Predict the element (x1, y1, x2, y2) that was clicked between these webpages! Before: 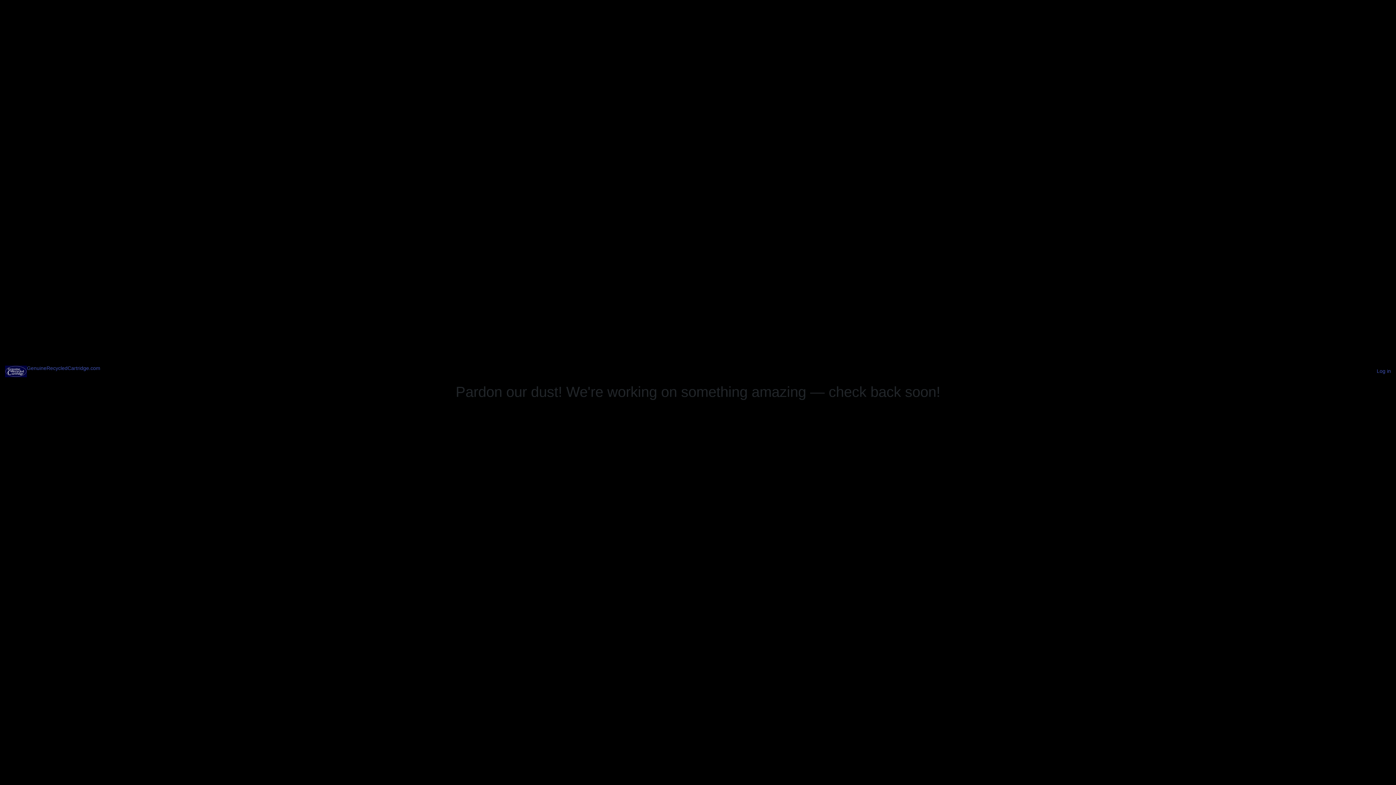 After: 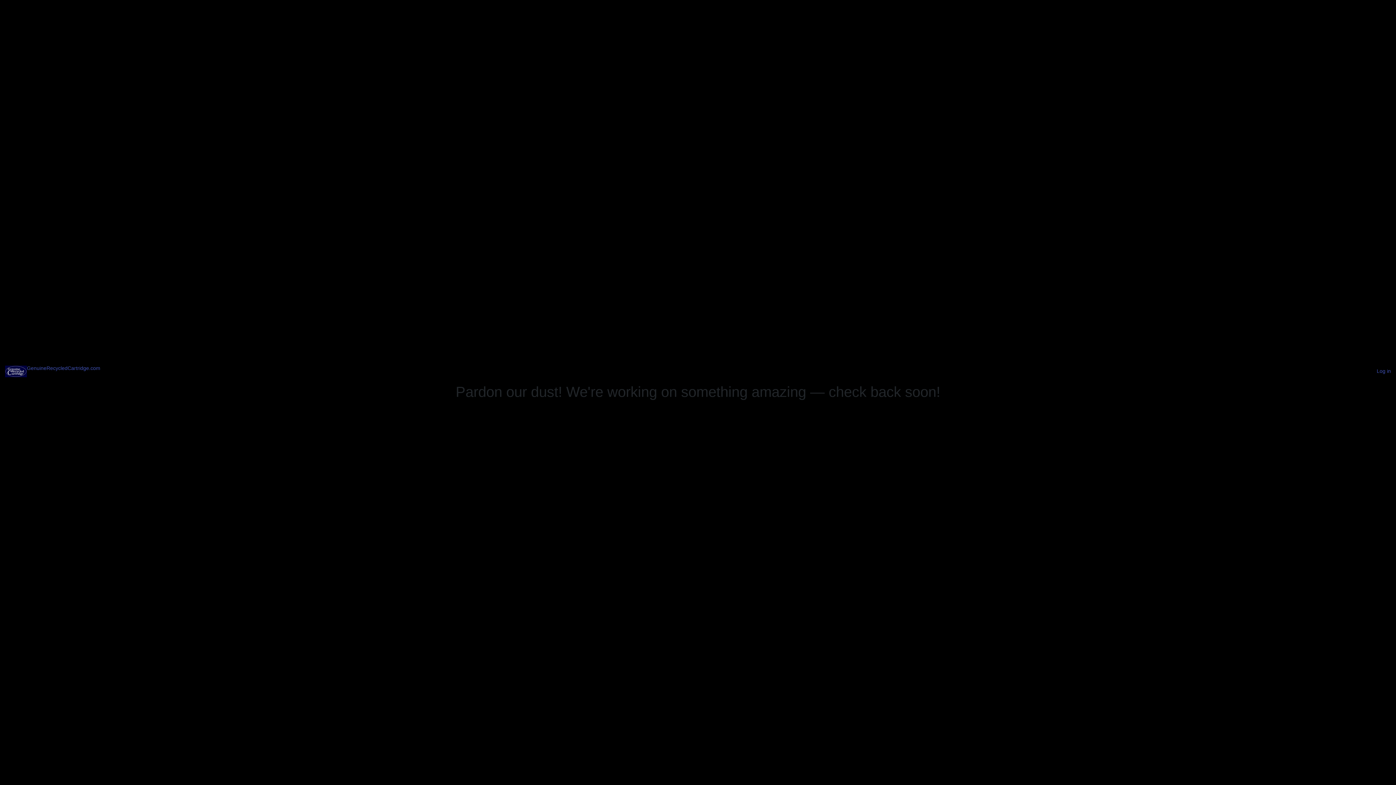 Action: bbox: (26, 365, 100, 371) label: GenuineRecycledCartridge.com